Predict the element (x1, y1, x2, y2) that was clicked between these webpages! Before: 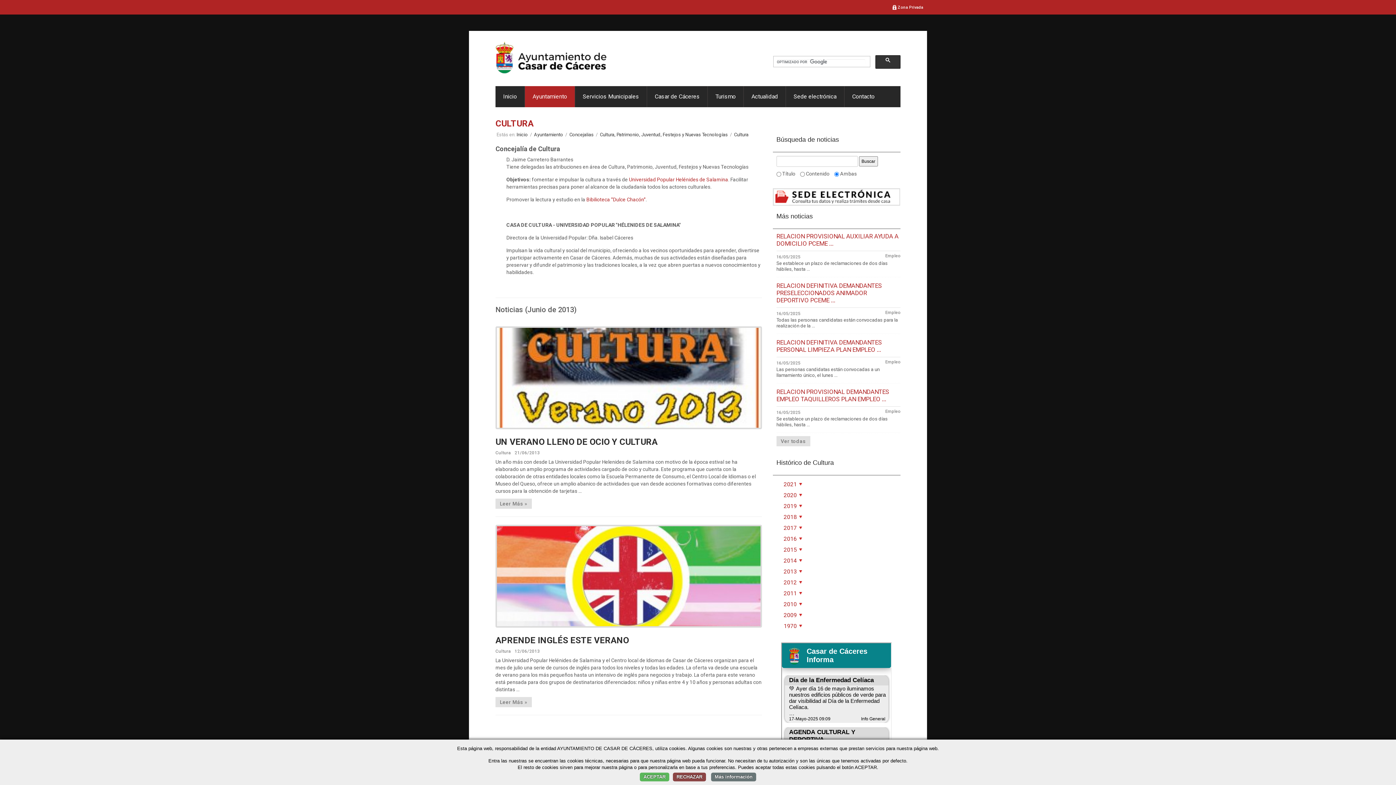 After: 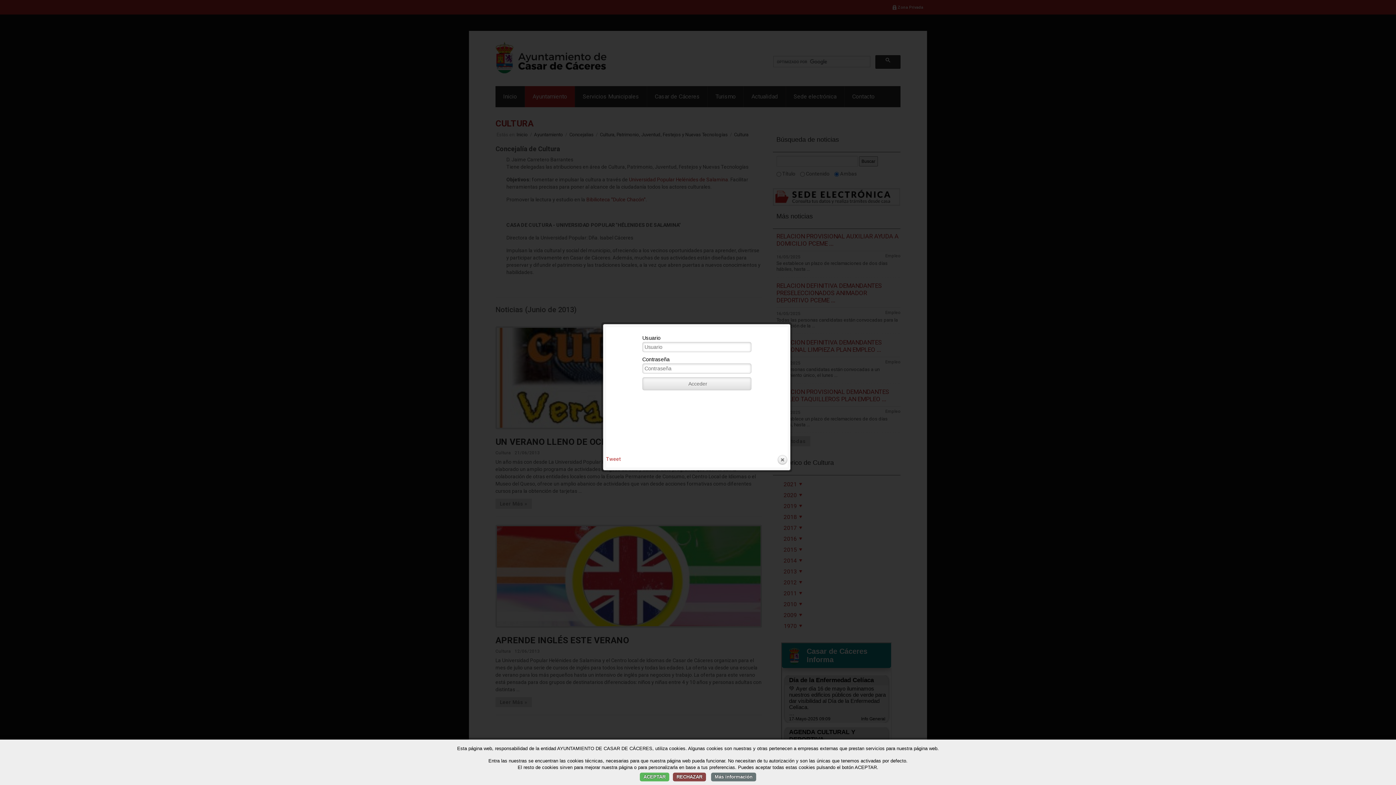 Action: label: Zona Privada bbox: (892, 5, 923, 9)